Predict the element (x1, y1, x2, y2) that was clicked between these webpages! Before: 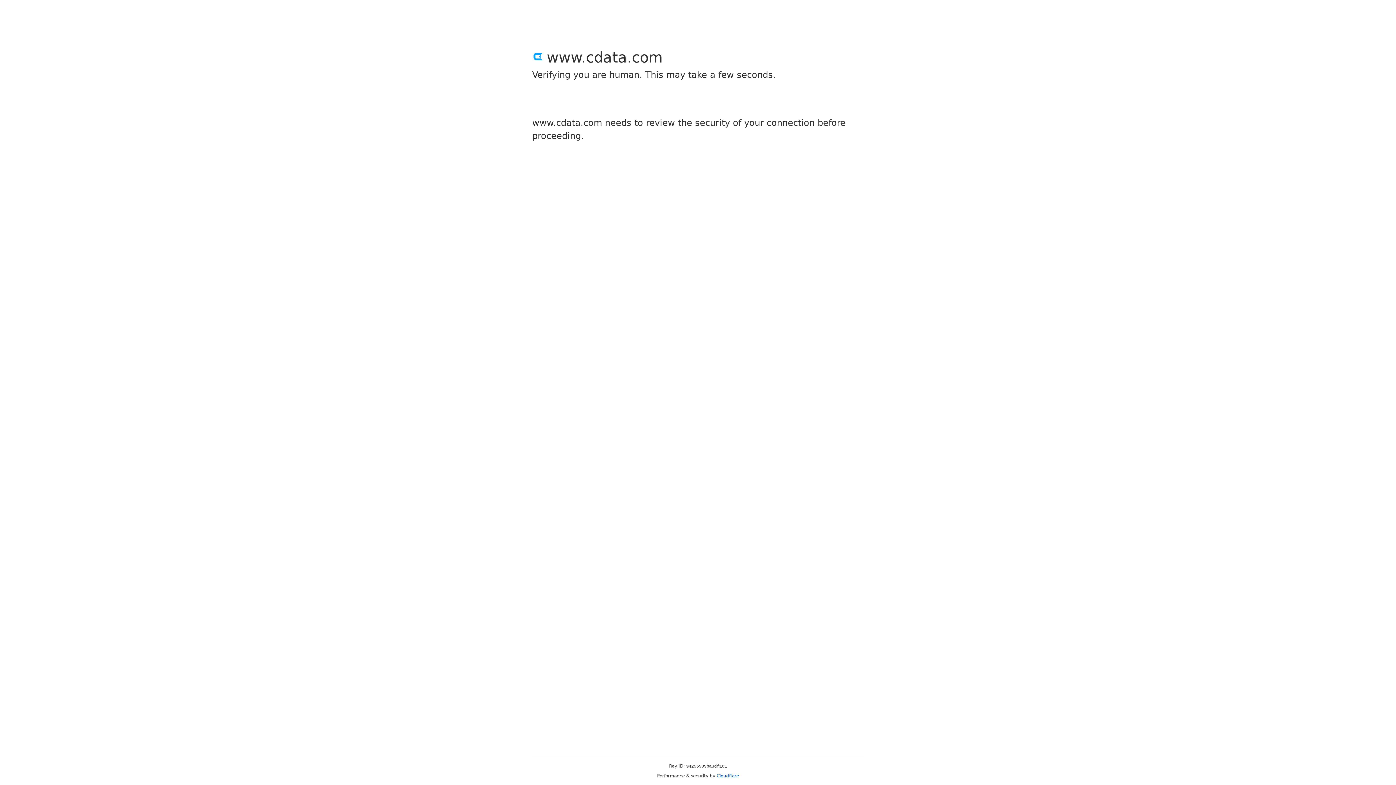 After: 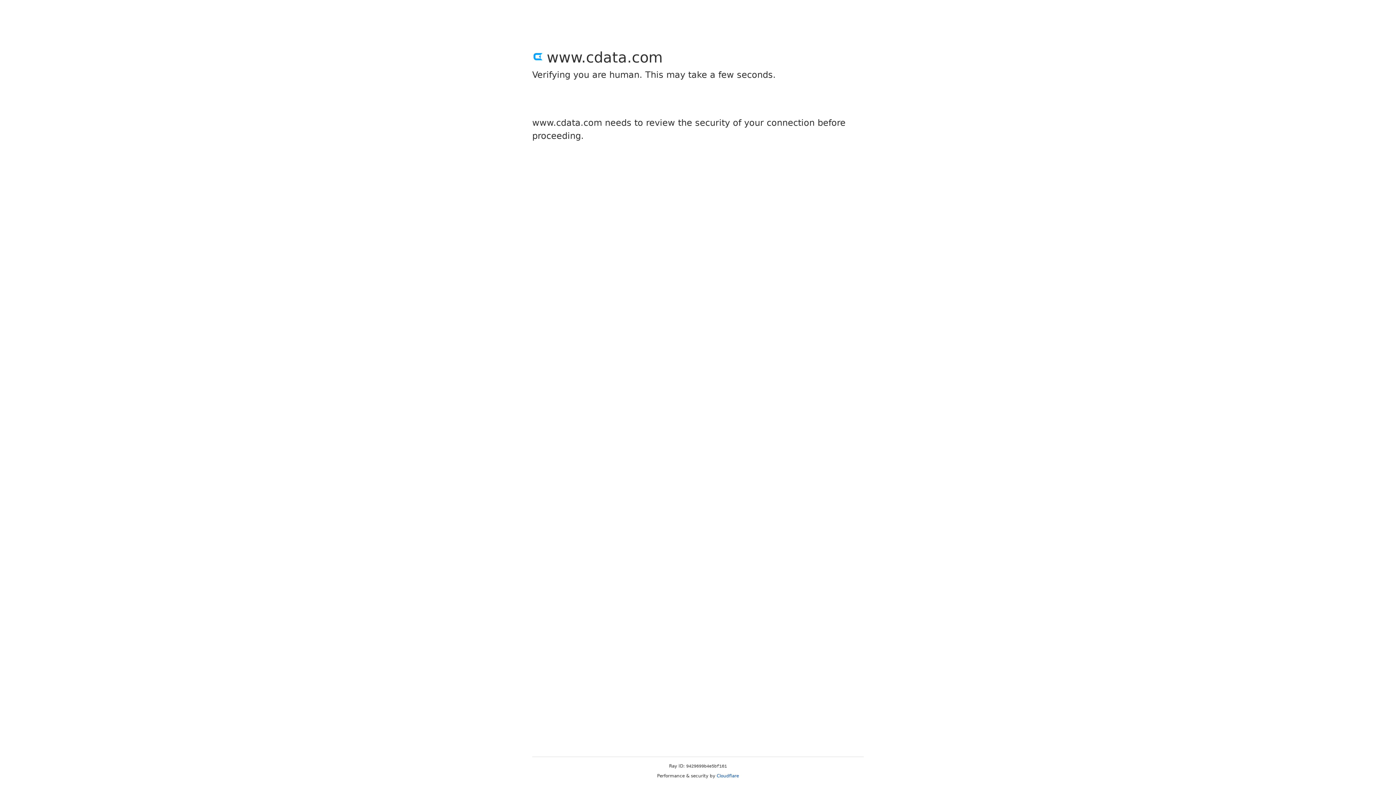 Action: bbox: (716, 773, 739, 778) label: Cloudflare